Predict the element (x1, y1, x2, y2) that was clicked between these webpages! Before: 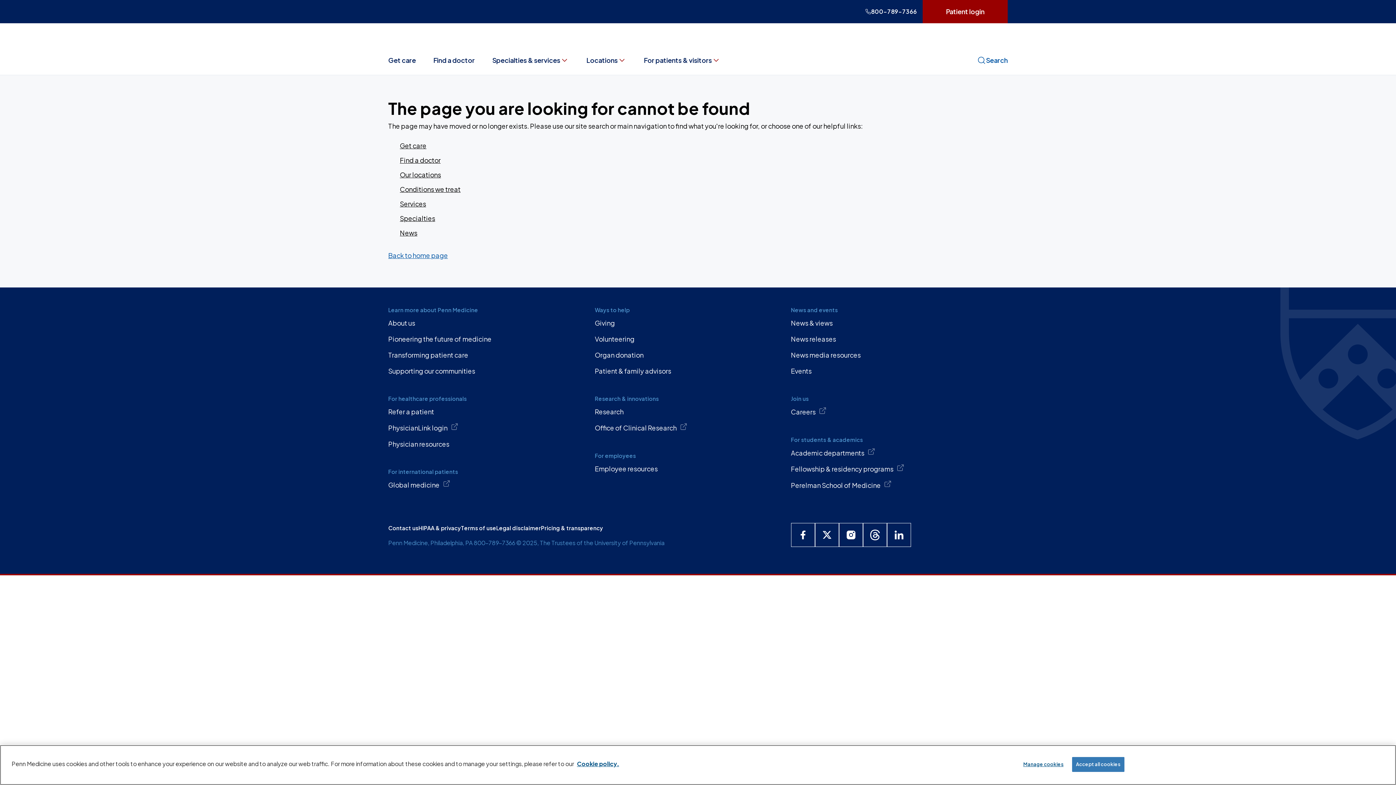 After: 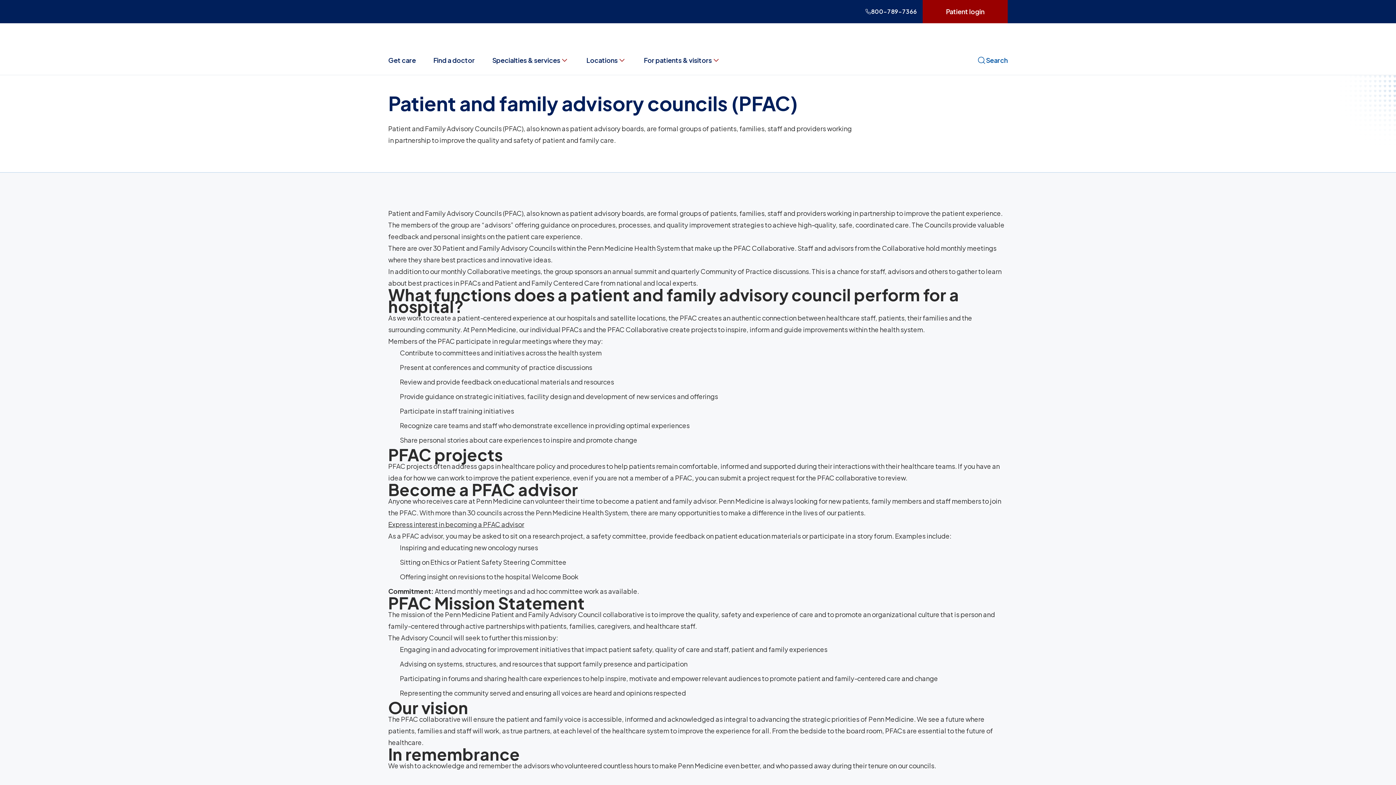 Action: bbox: (589, 363, 791, 379) label: Patient & family advisors